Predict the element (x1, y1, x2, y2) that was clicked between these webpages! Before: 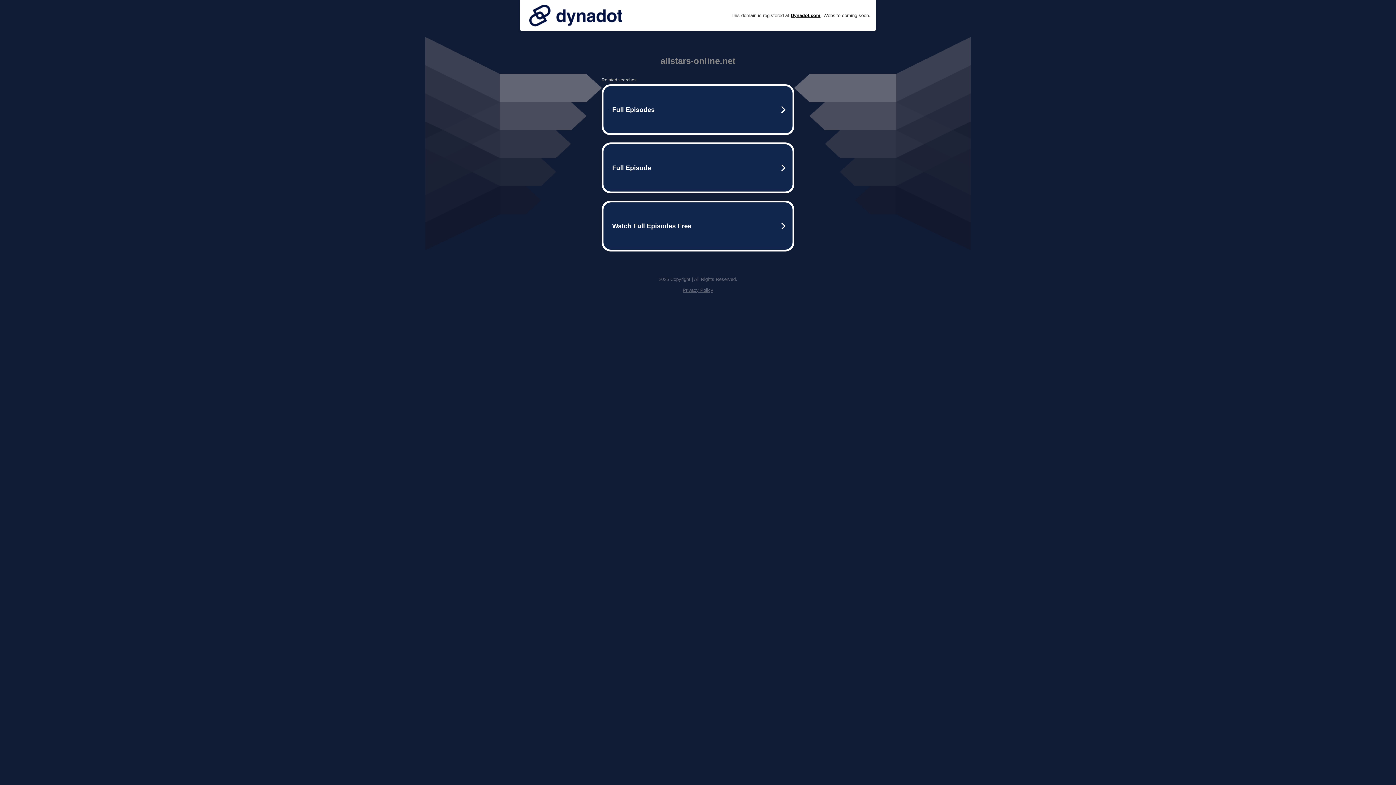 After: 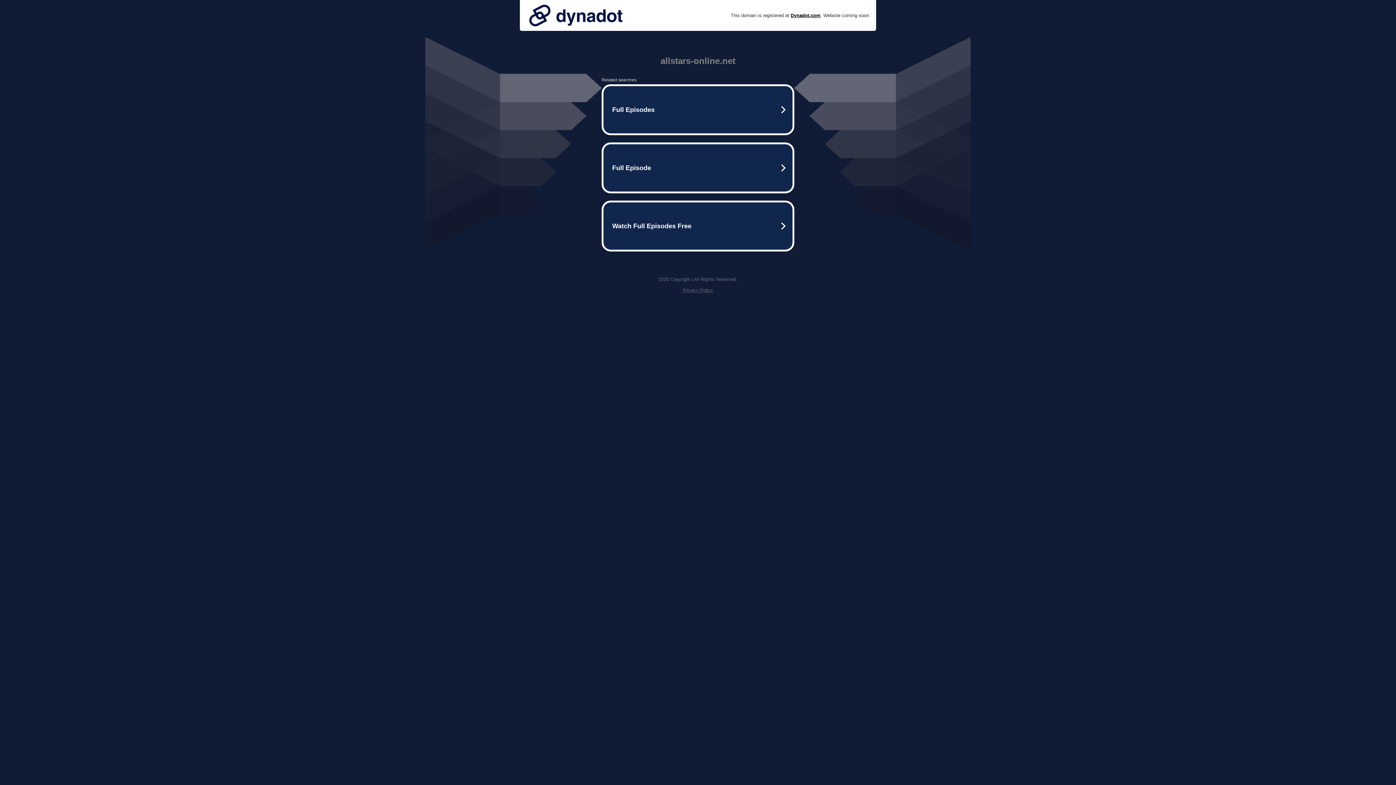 Action: label: Privacy Policy bbox: (682, 287, 713, 293)